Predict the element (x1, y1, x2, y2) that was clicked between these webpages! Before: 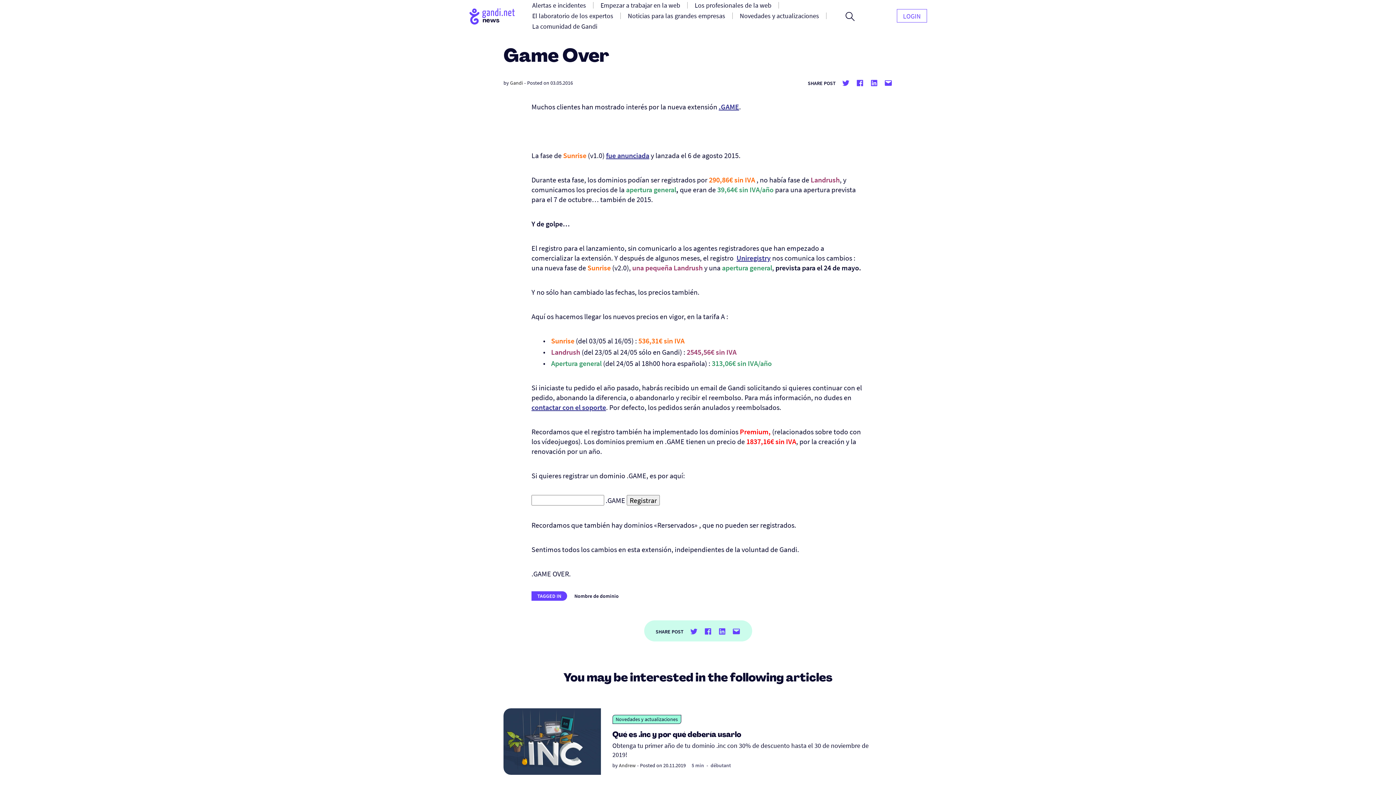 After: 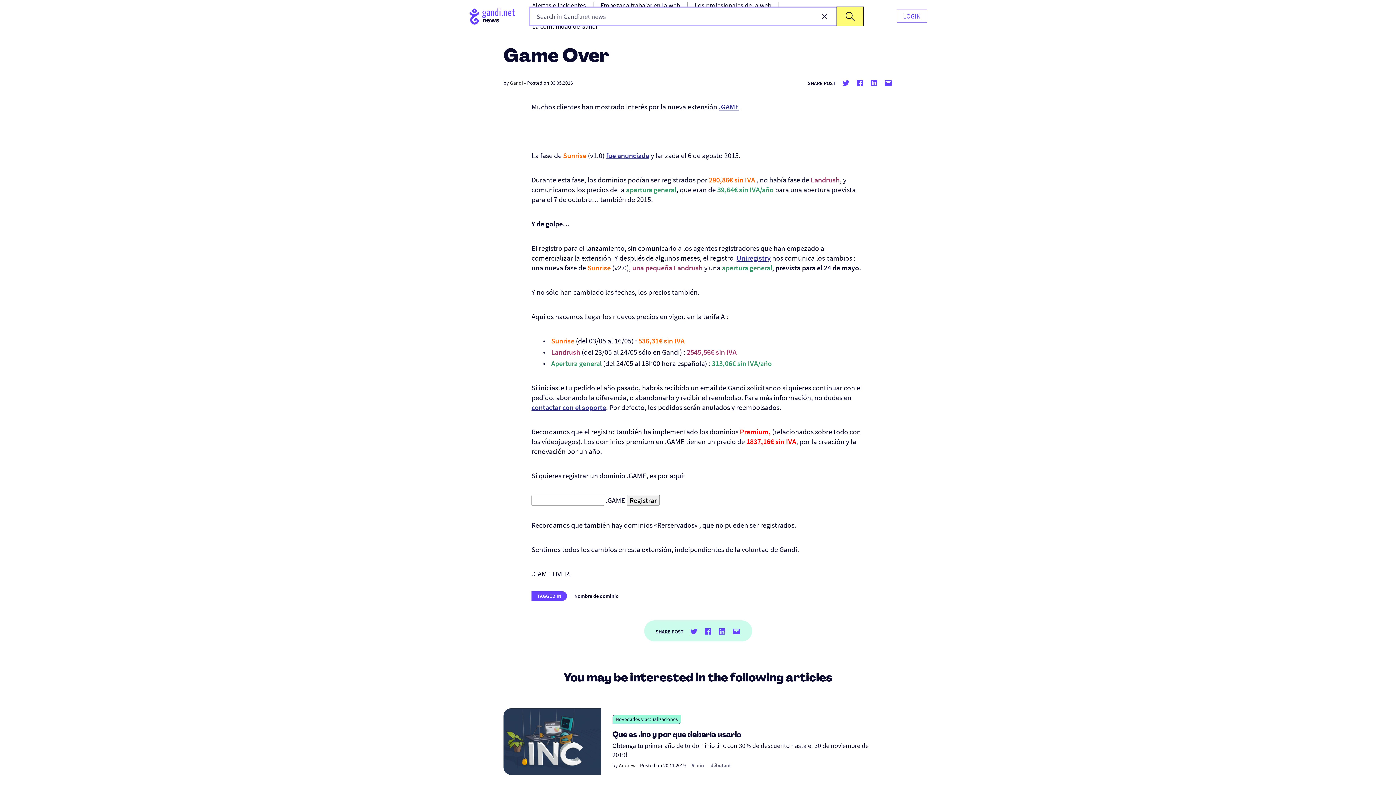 Action: label: Open search form bbox: (836, 6, 863, 26)